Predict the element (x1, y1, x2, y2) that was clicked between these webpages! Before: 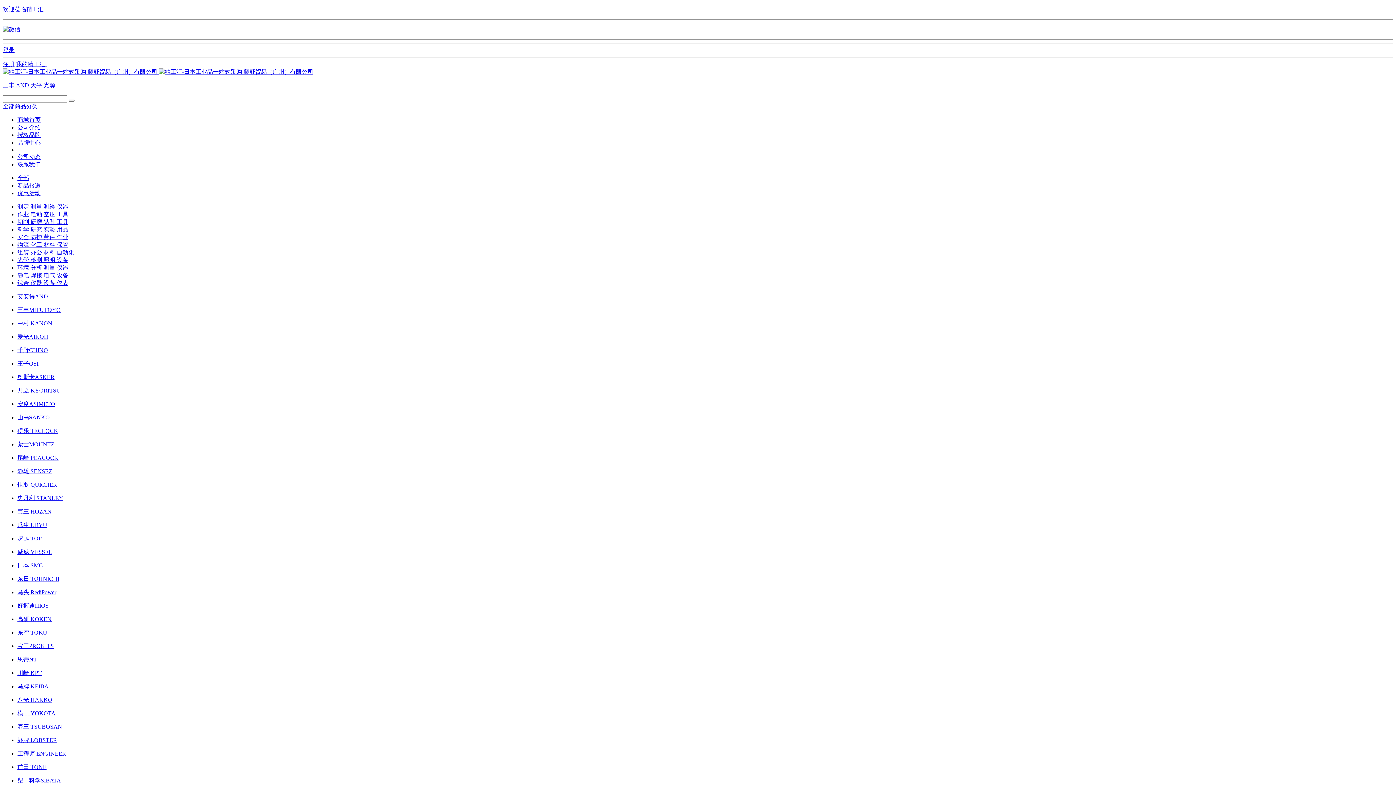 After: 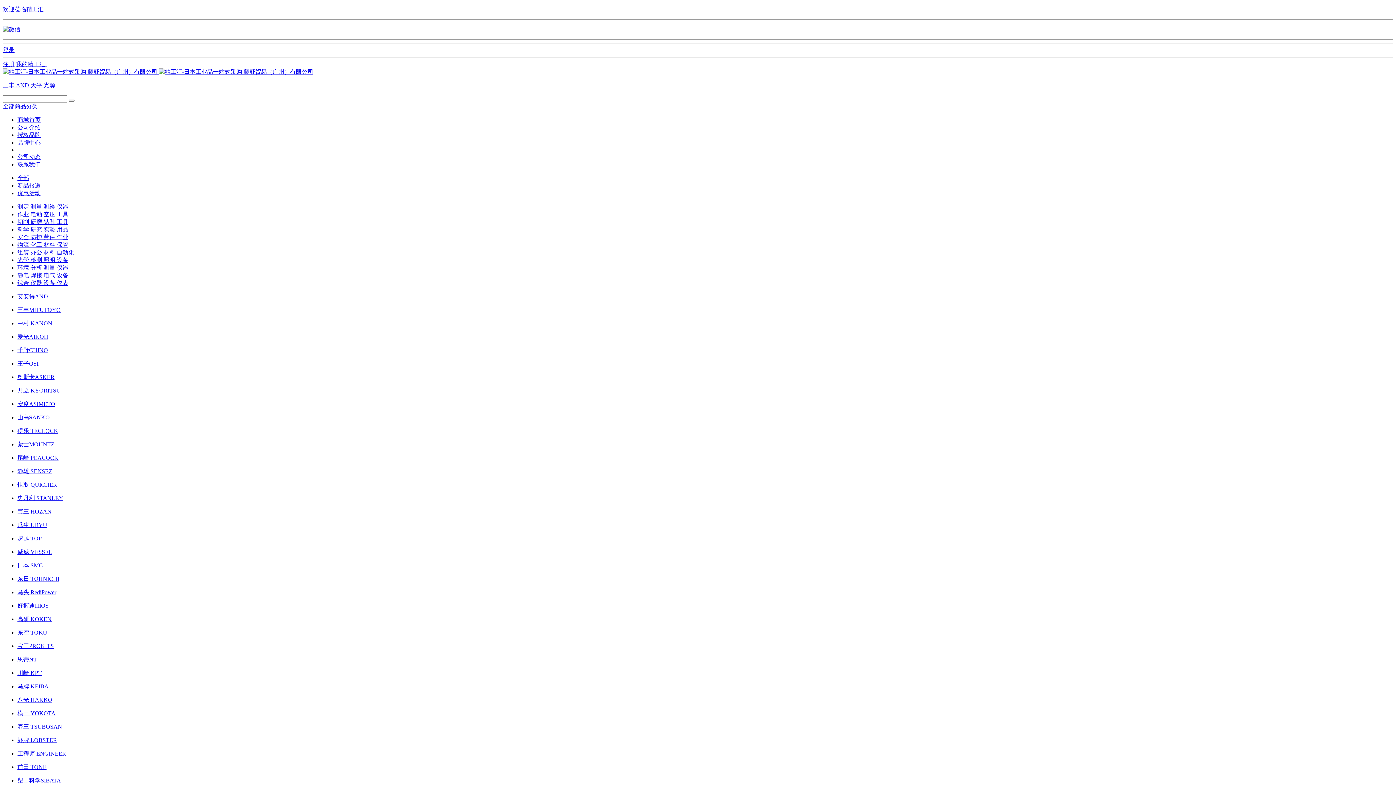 Action: bbox: (17, 218, 68, 225) label: 切削 研磨 钻孔 工具